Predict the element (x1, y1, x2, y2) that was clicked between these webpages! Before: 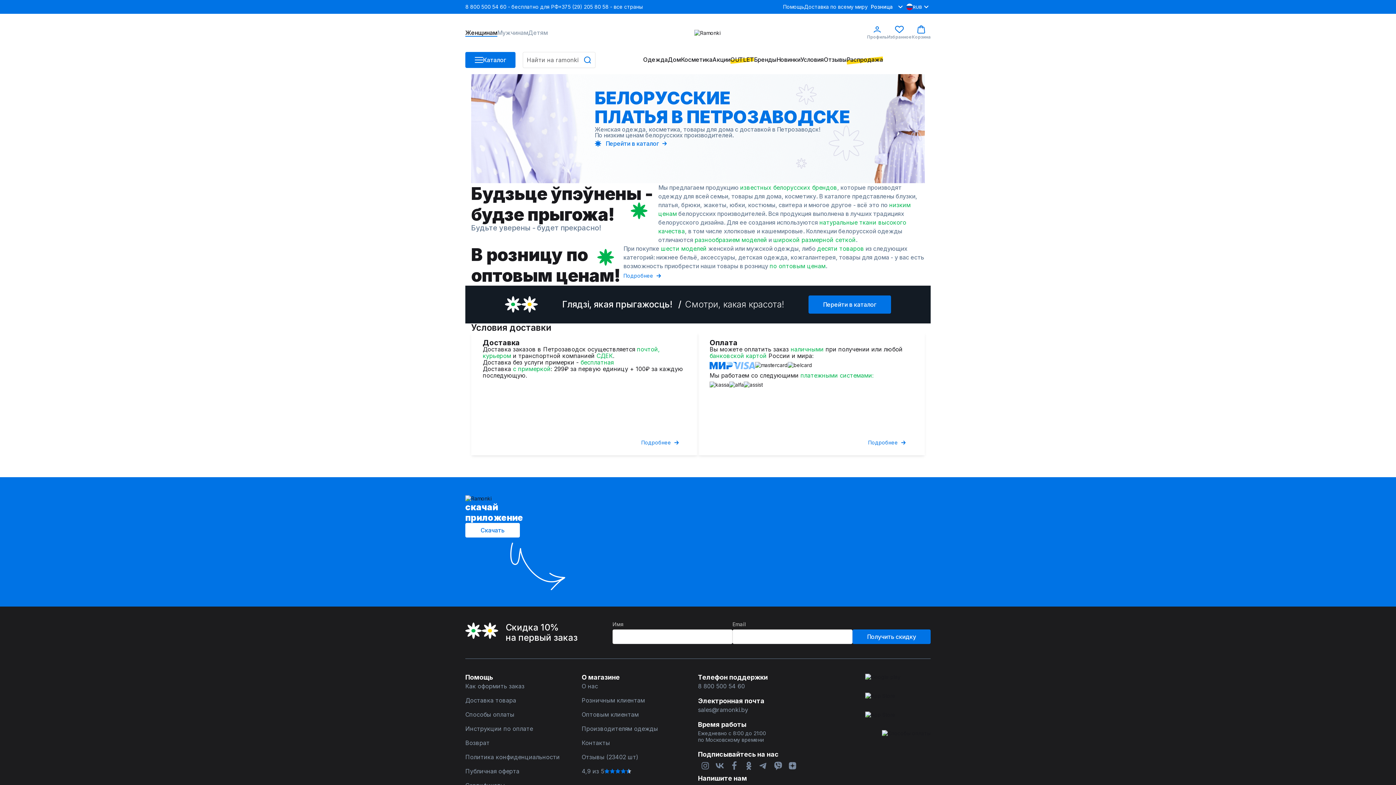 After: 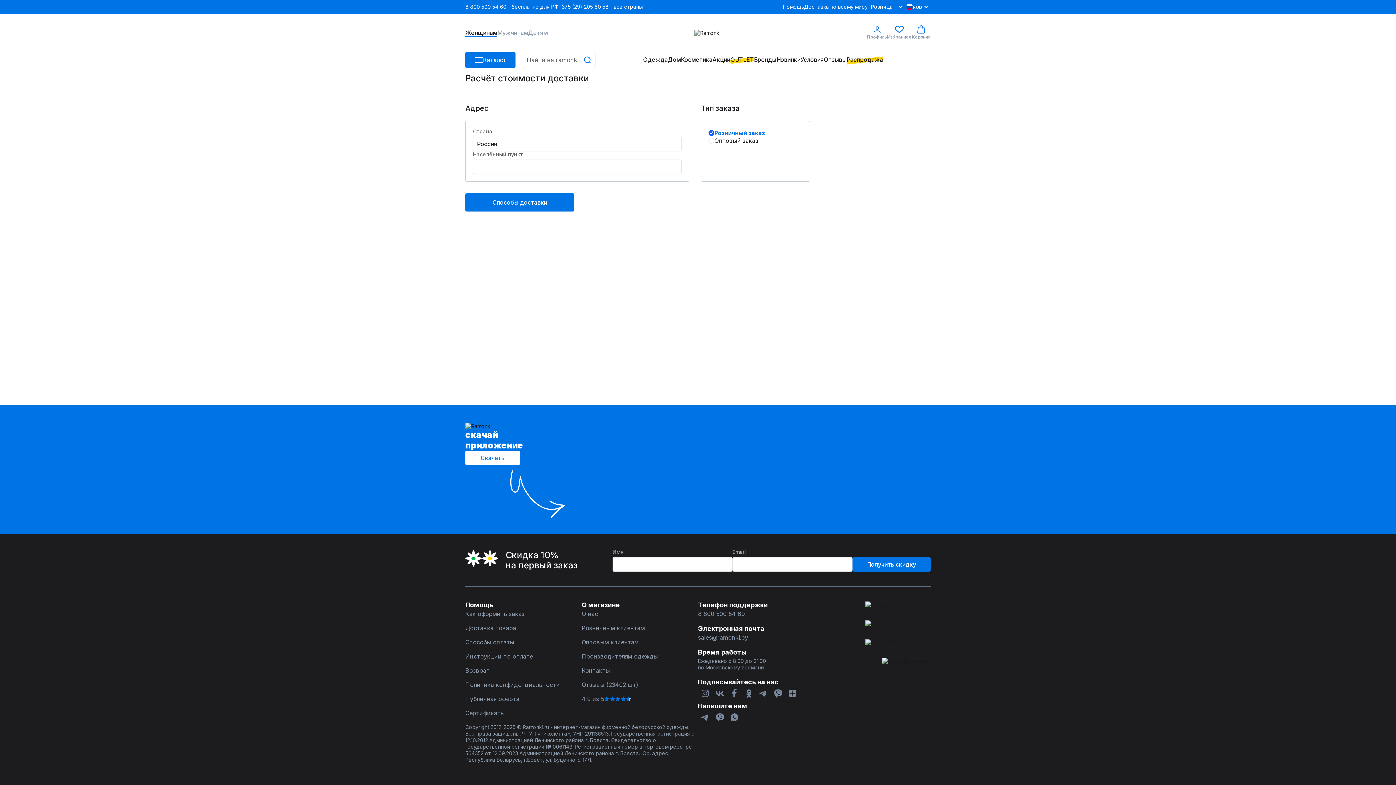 Action: bbox: (465, 697, 581, 704) label: Доставка товара